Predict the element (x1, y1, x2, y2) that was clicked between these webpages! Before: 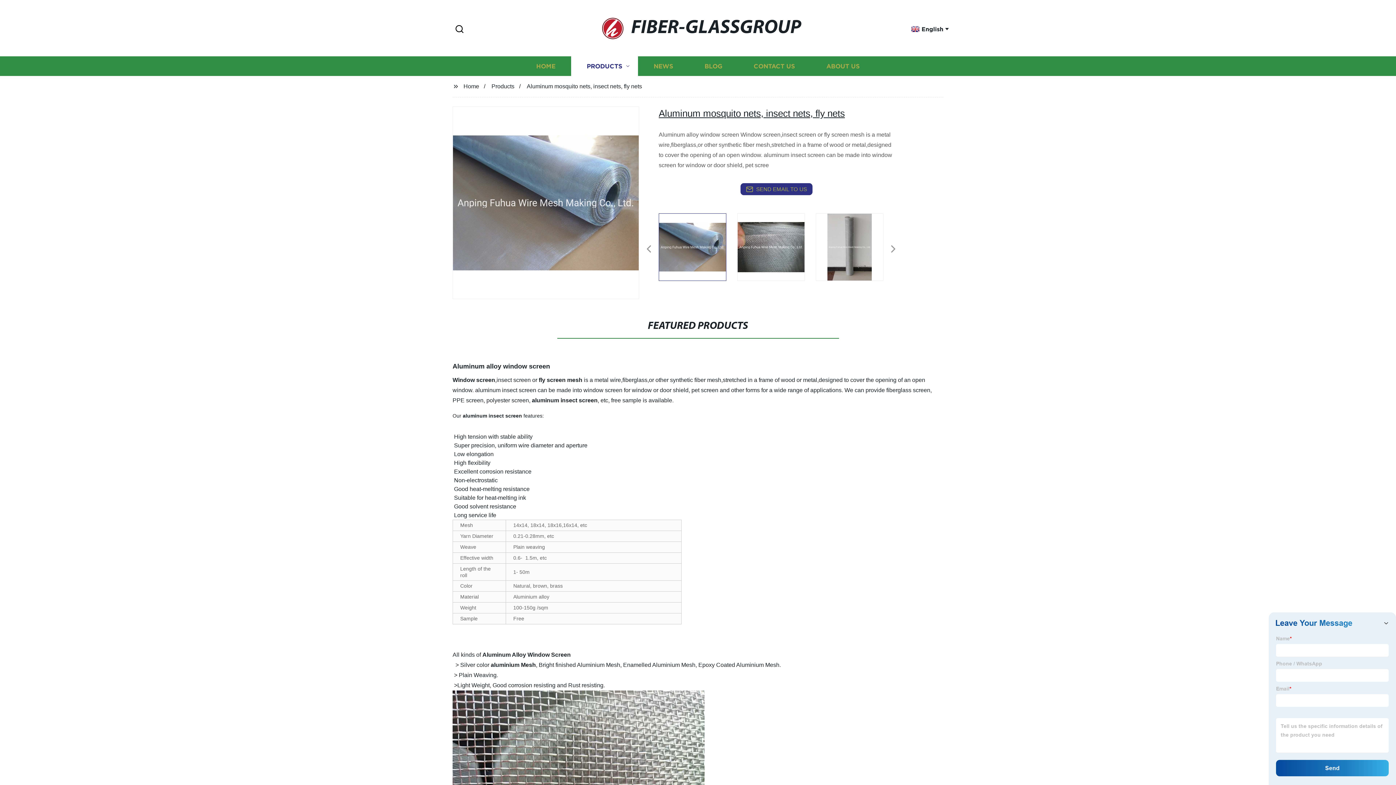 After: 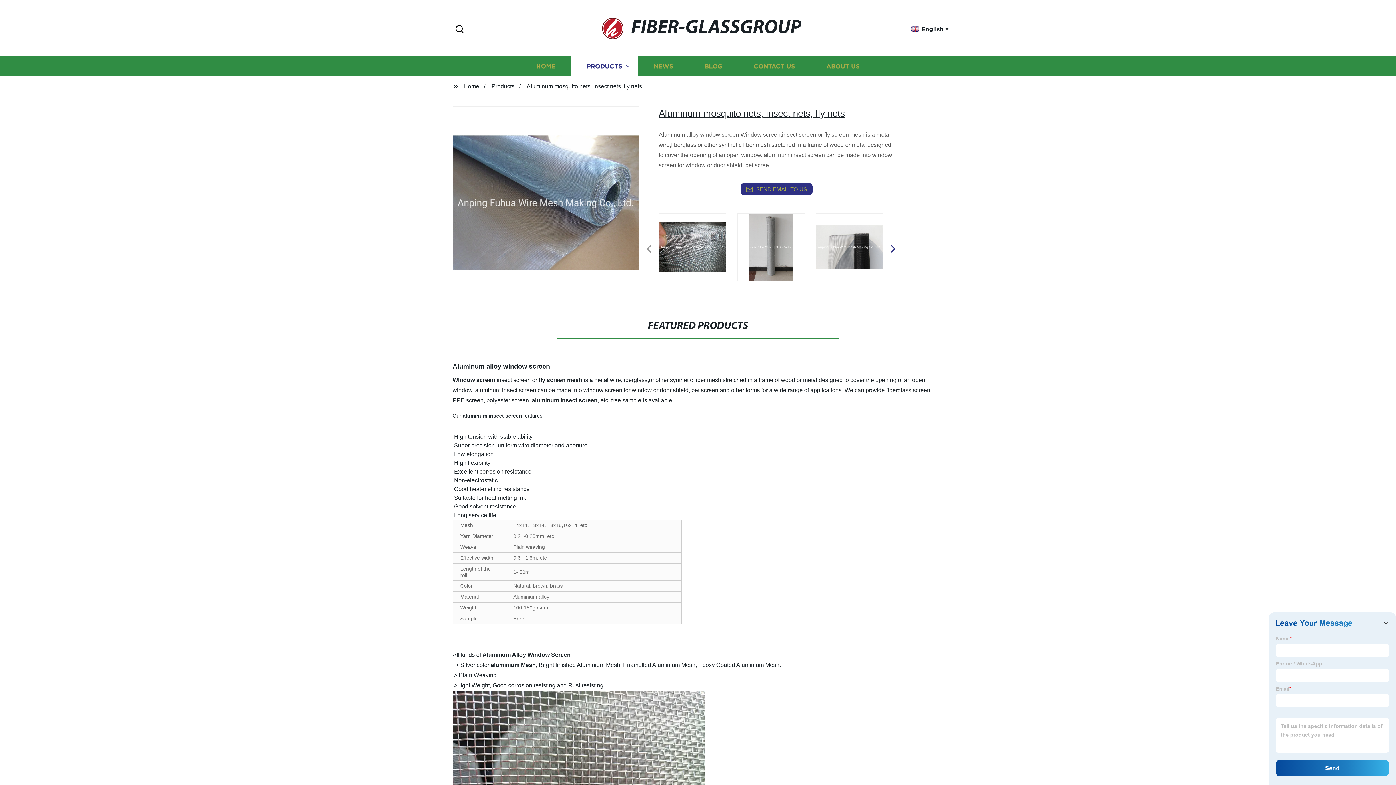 Action: bbox: (890, 249, 894, 250)